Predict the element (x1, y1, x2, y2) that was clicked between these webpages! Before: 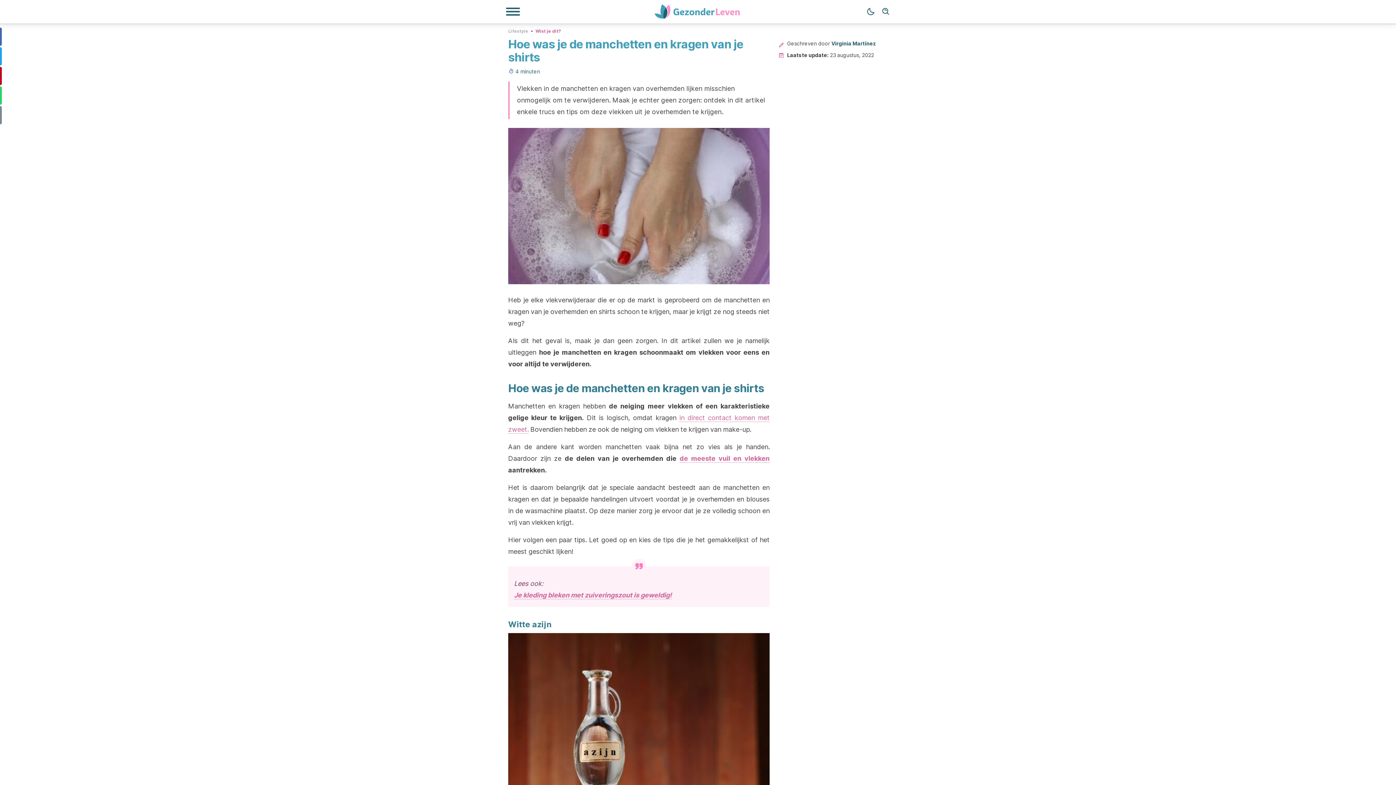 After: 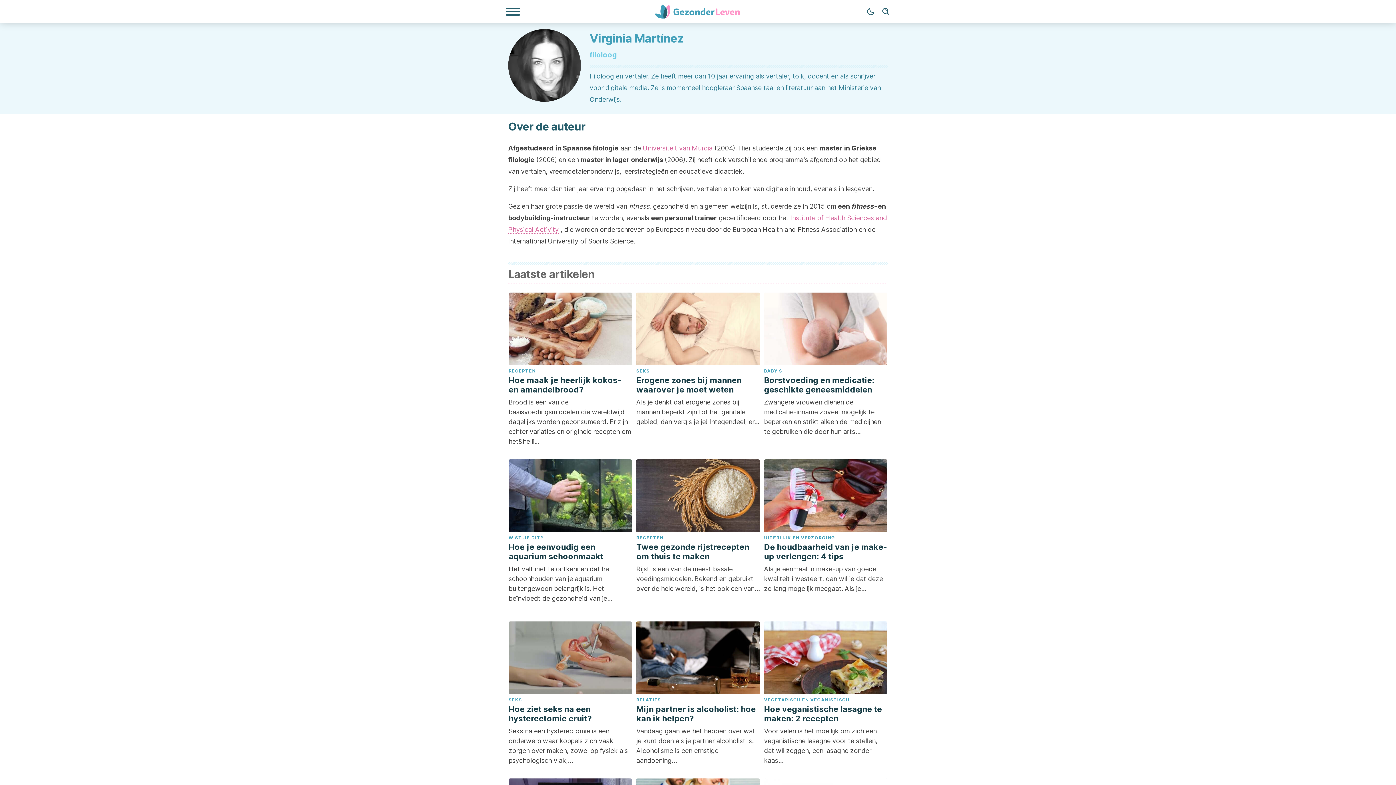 Action: bbox: (831, 40, 876, 46) label: Virginia Martínez